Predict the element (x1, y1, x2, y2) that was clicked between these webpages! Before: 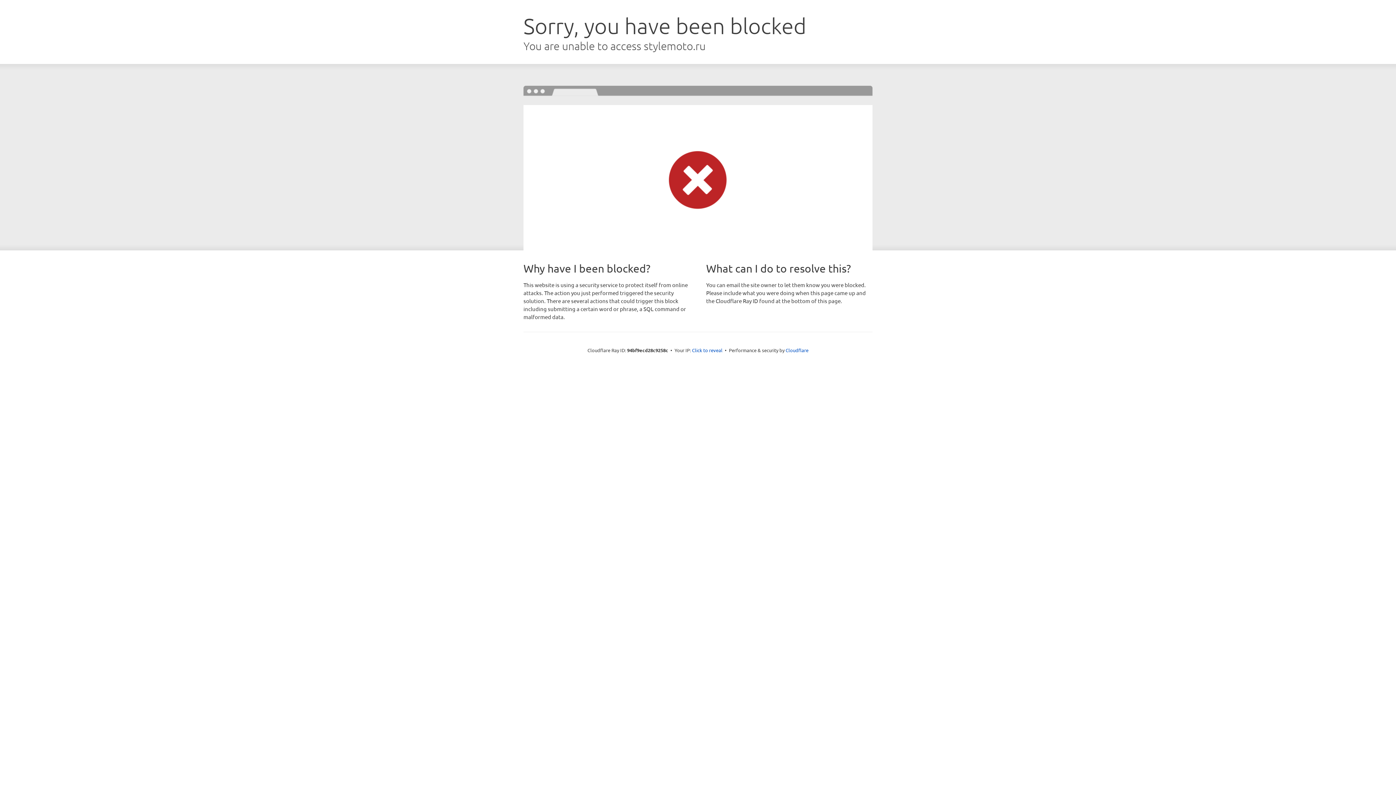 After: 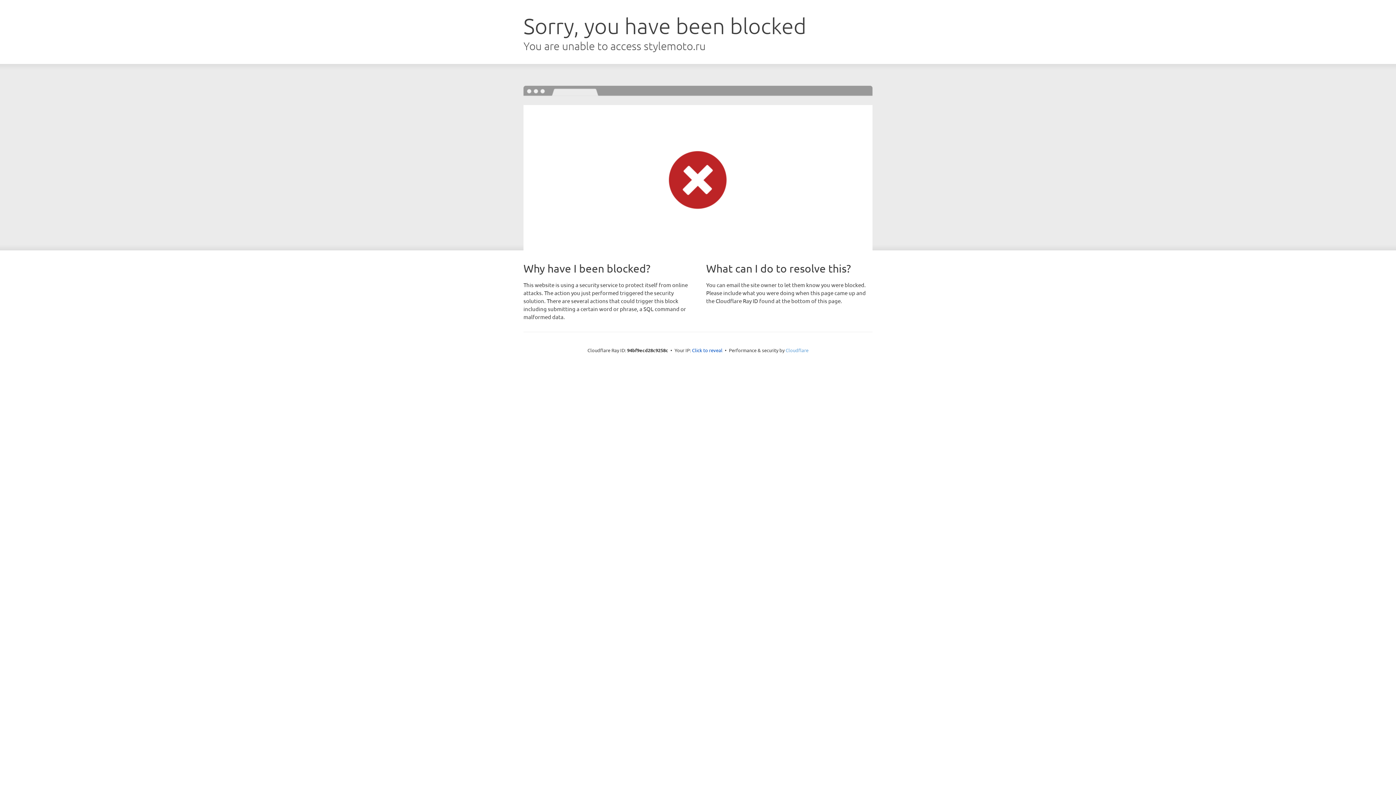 Action: label: Cloudflare bbox: (785, 347, 808, 353)